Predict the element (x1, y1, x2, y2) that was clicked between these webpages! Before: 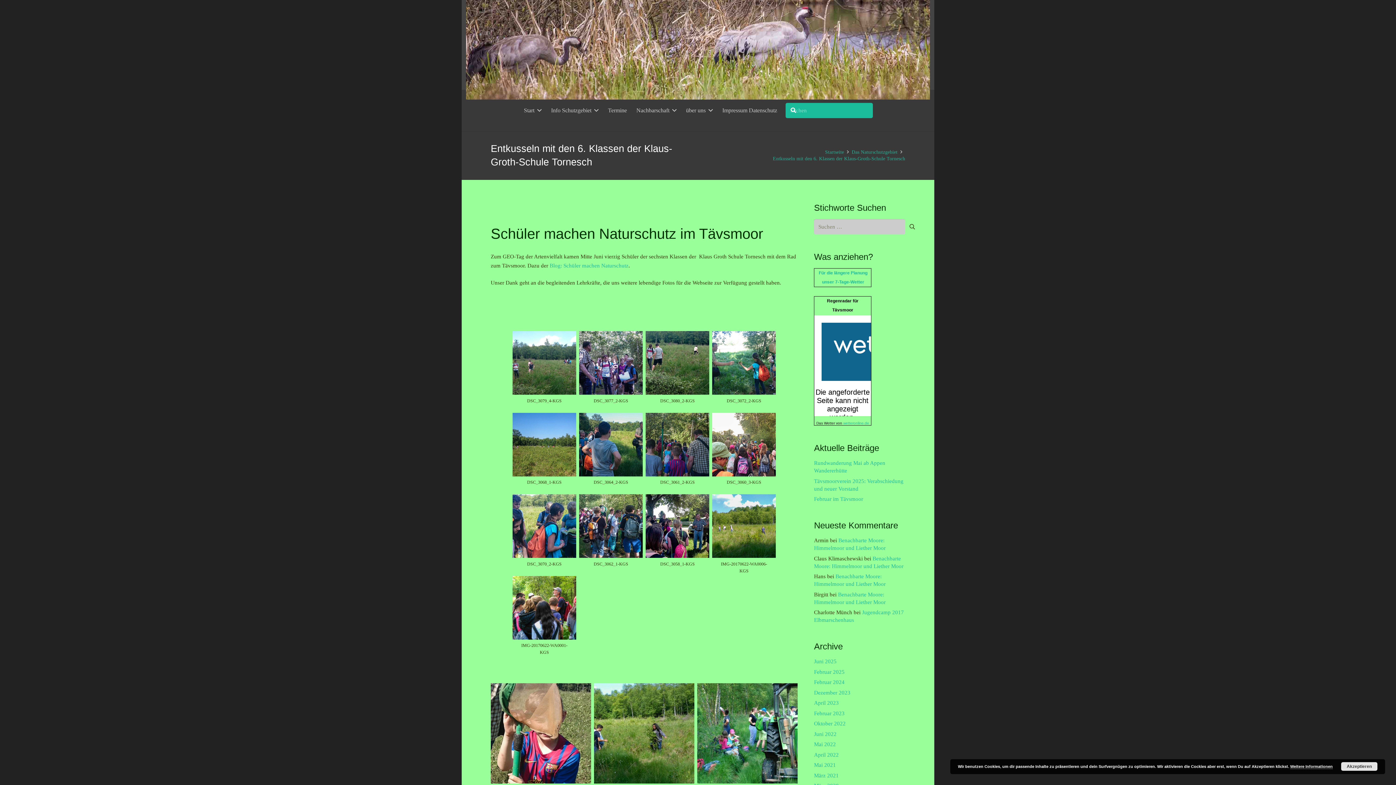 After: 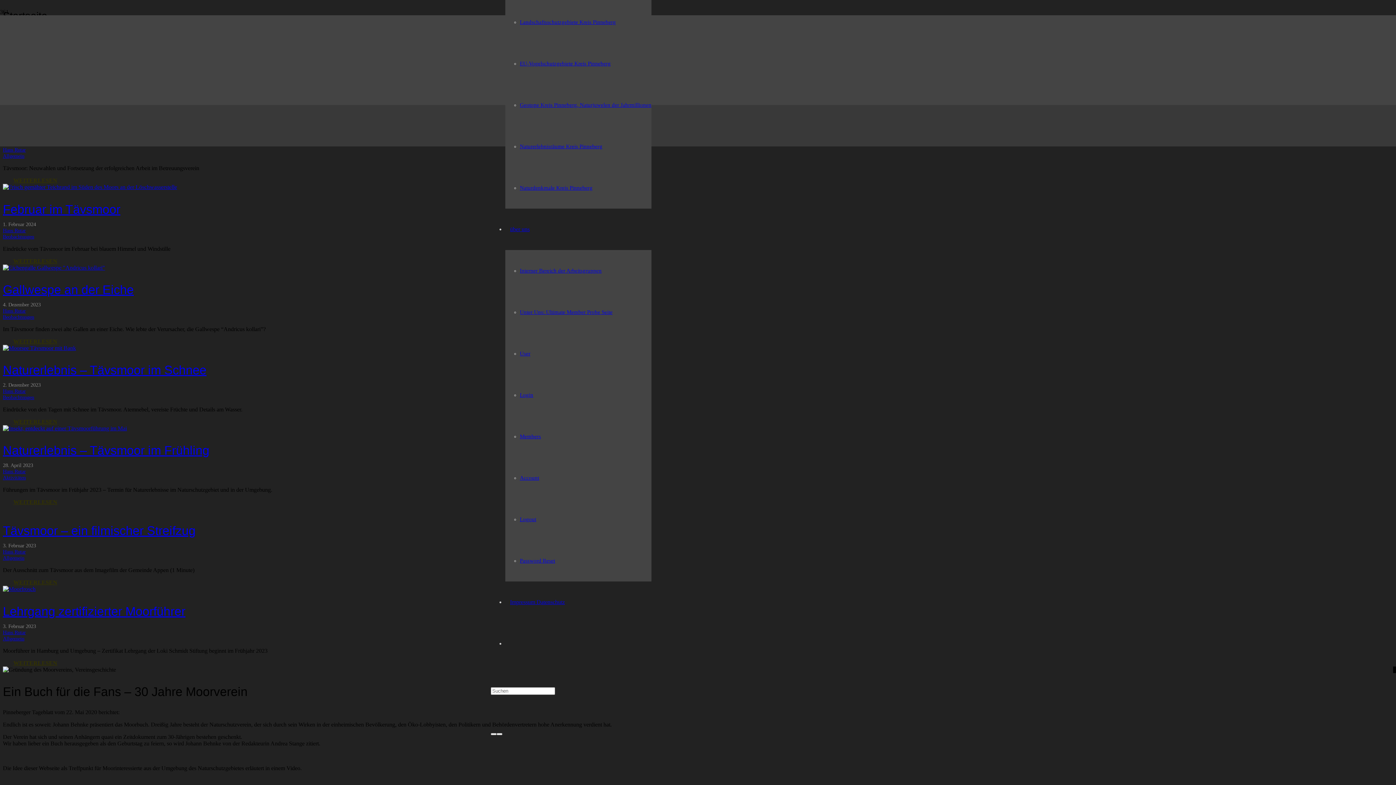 Action: bbox: (814, 721, 845, 726) label: Oktober 2022